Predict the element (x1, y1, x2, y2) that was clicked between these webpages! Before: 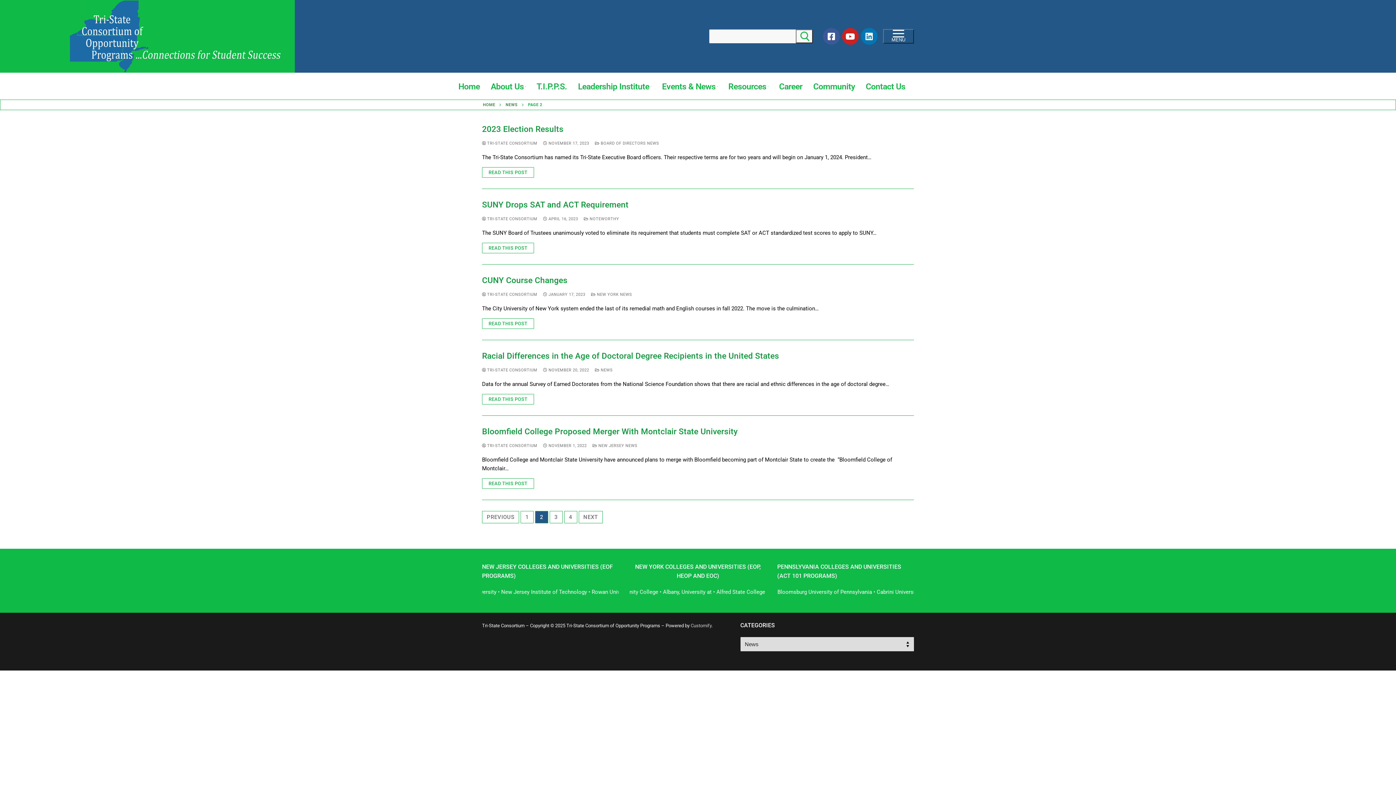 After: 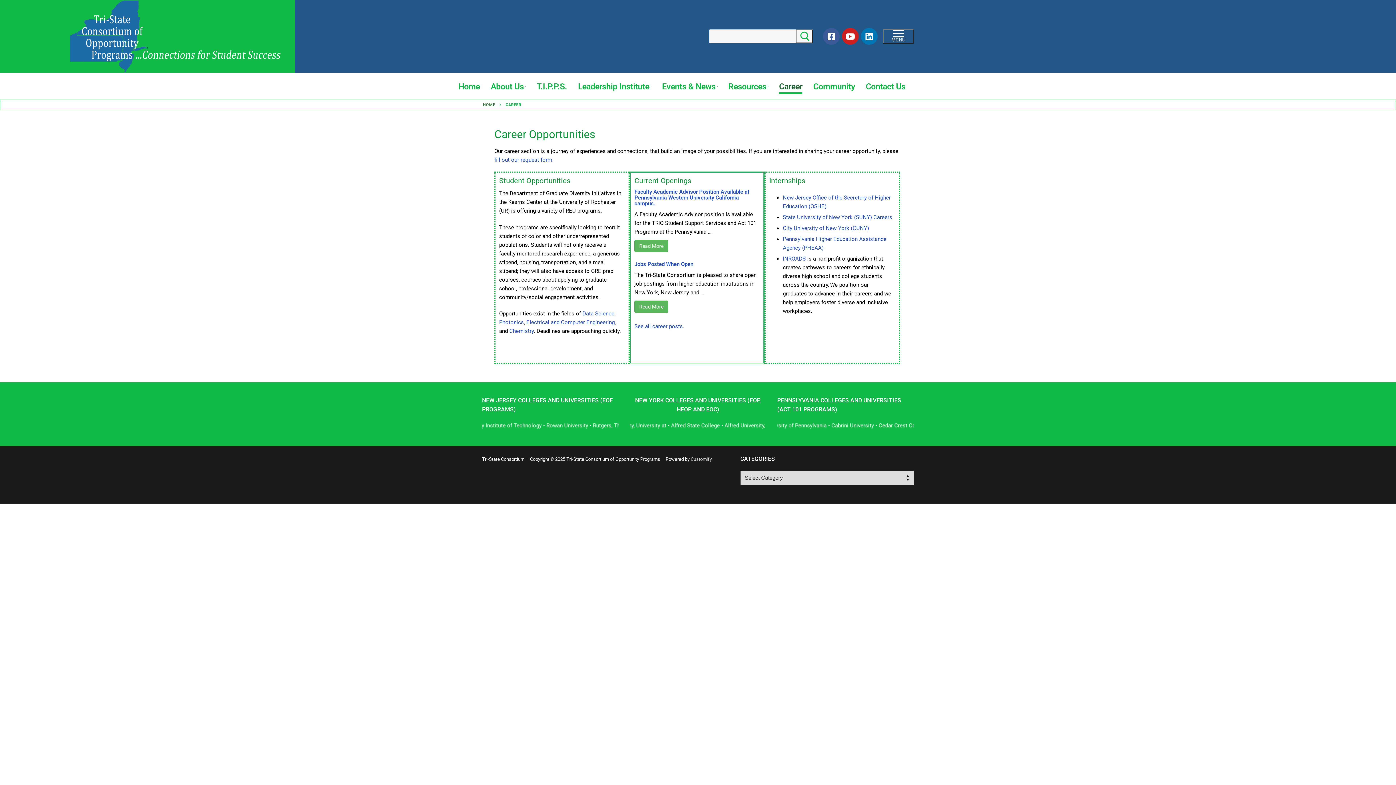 Action: label: Career bbox: (774, 80, 807, 92)